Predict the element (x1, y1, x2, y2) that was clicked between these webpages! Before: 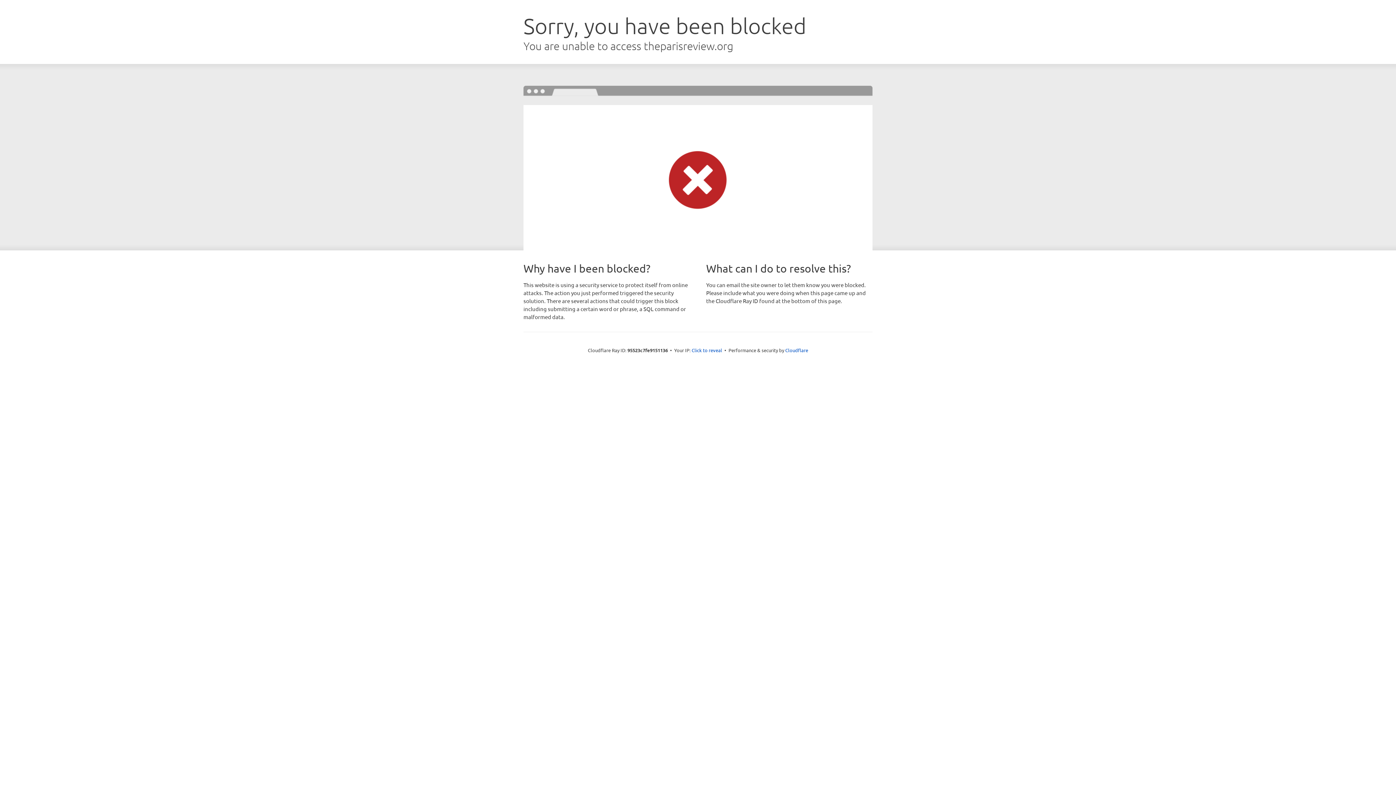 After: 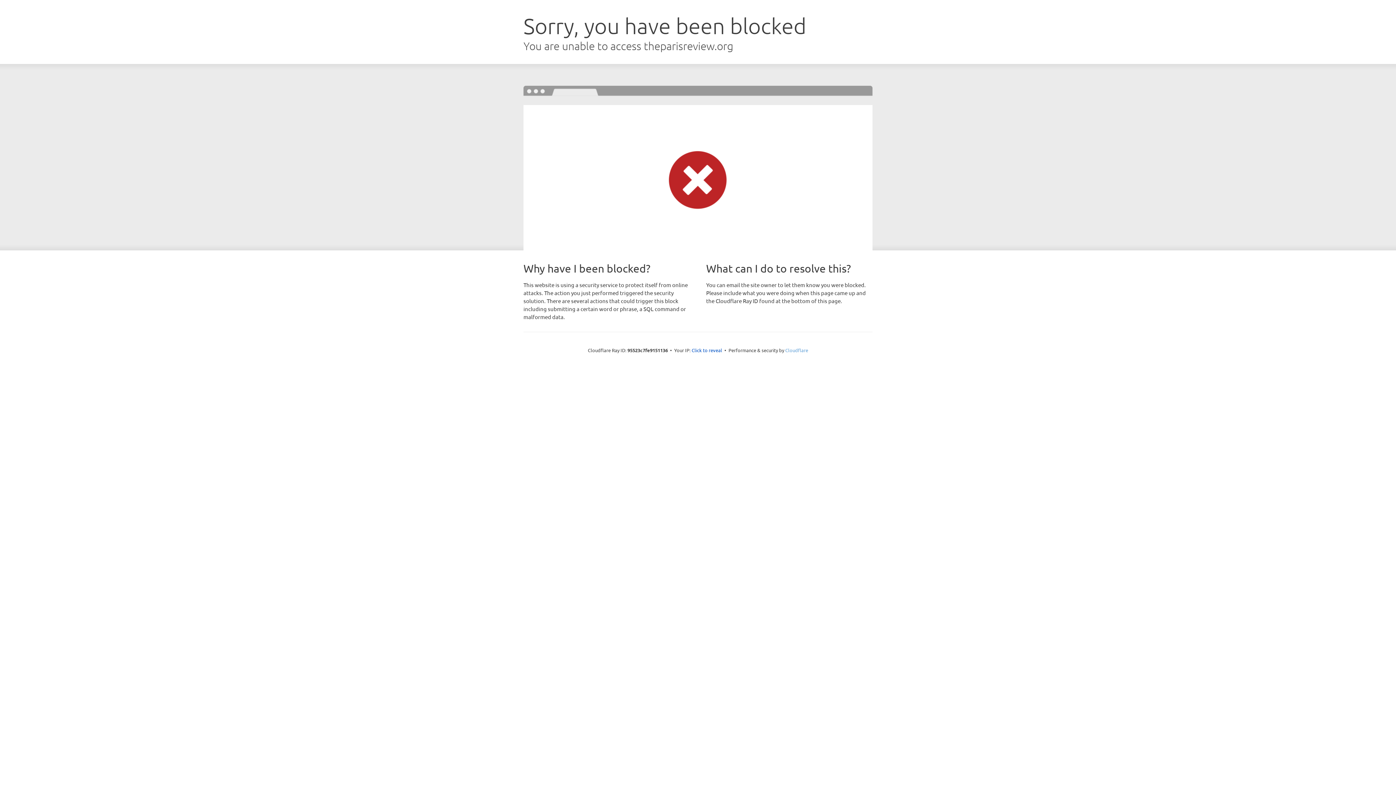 Action: bbox: (785, 347, 808, 353) label: Cloudflare